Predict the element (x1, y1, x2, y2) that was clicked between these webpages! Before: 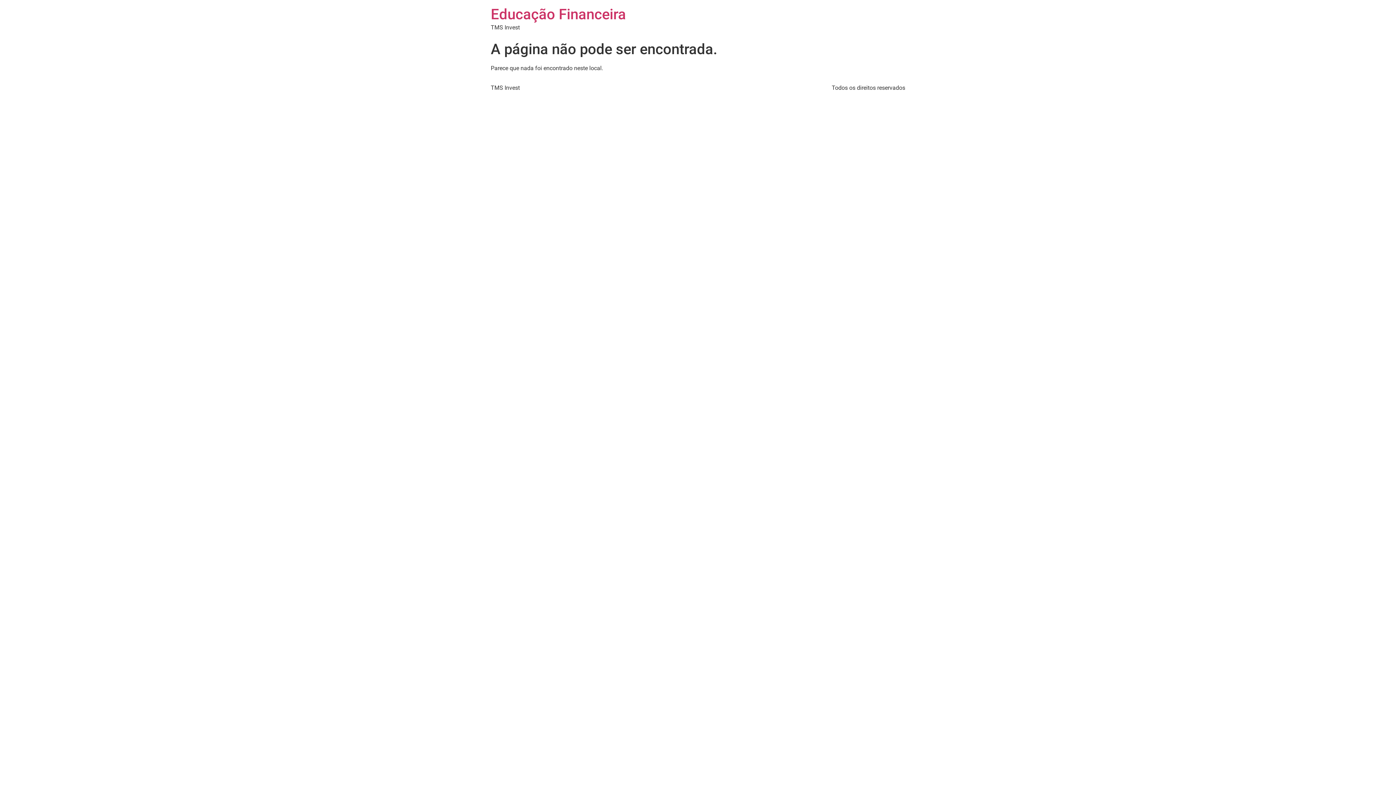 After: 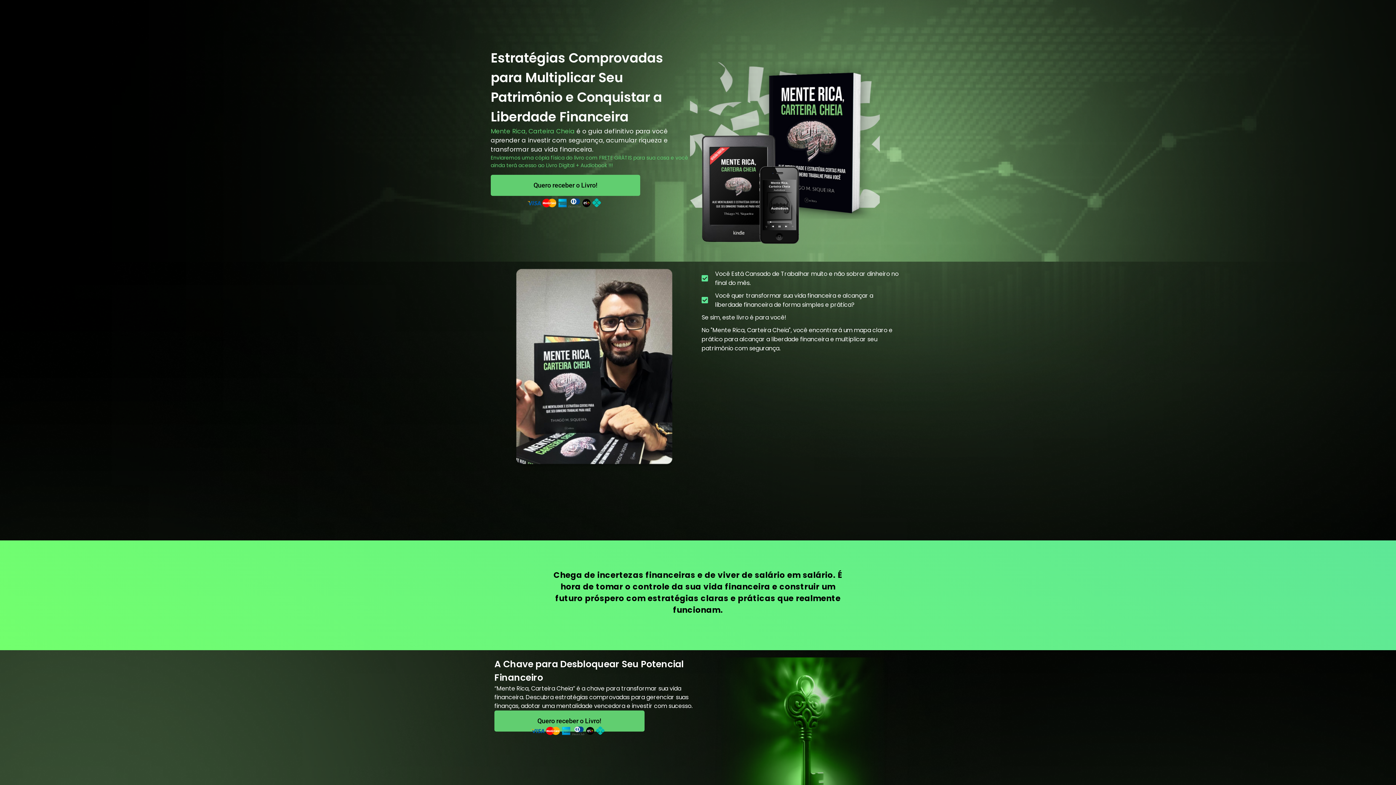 Action: bbox: (490, 5, 626, 22) label: Educação Financeira